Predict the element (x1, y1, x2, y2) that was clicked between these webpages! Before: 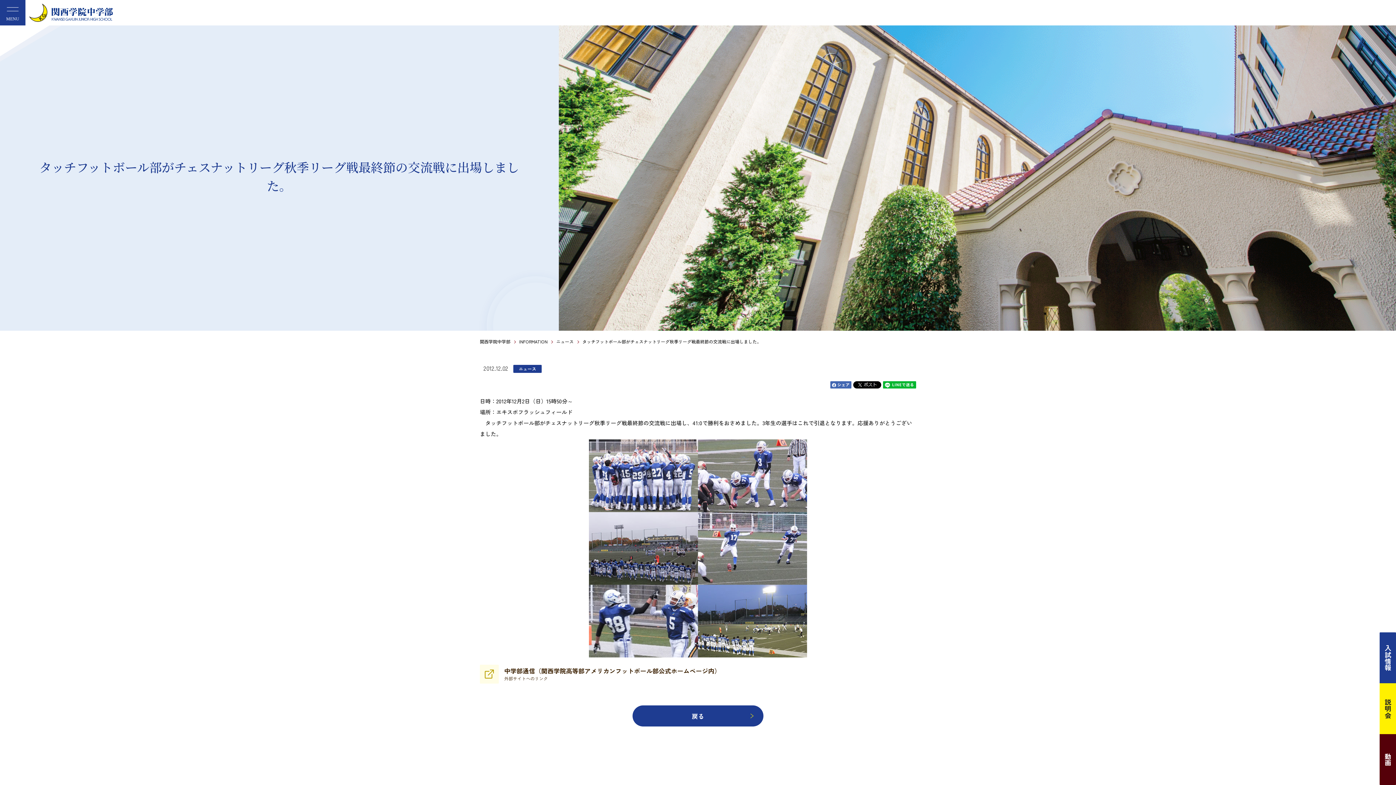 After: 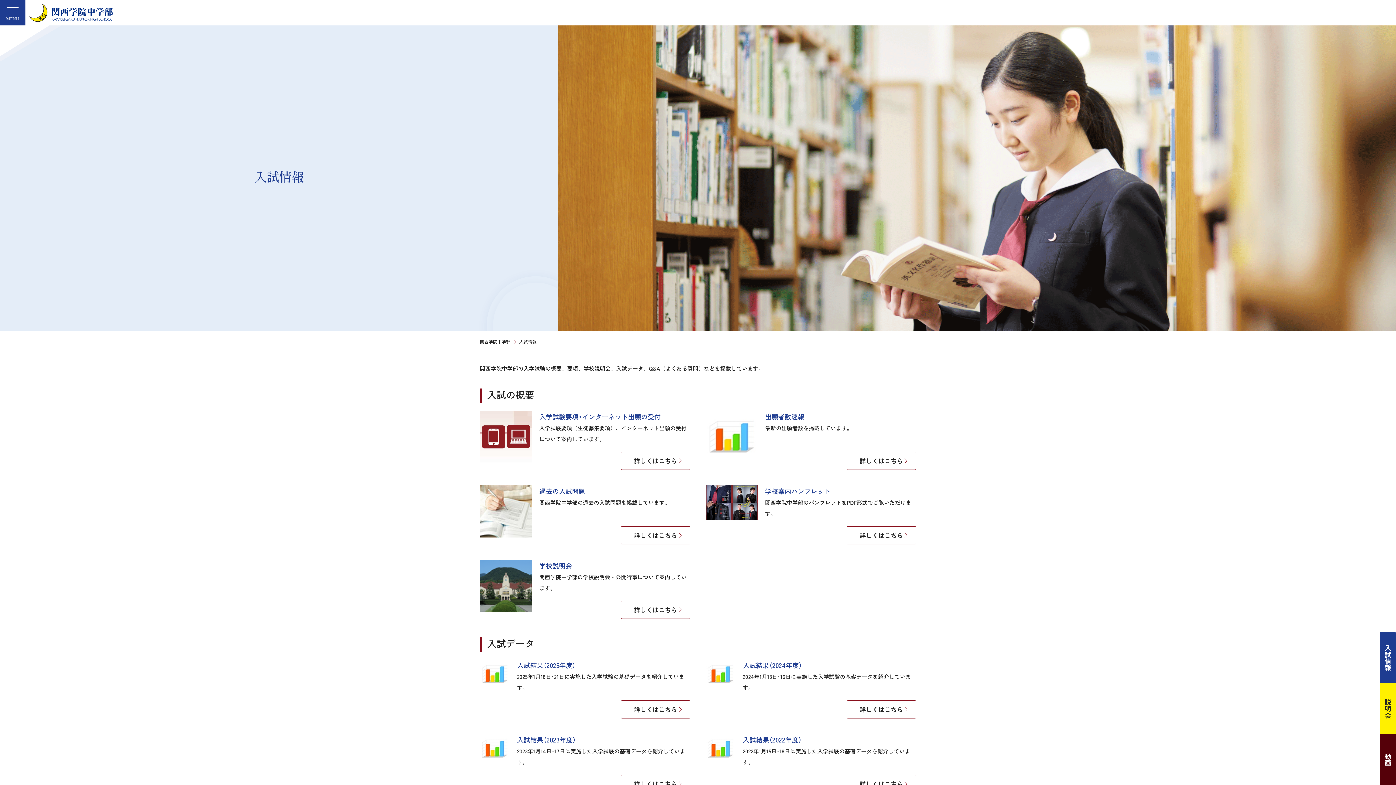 Action: label: 入試情報 bbox: (1380, 632, 1396, 683)